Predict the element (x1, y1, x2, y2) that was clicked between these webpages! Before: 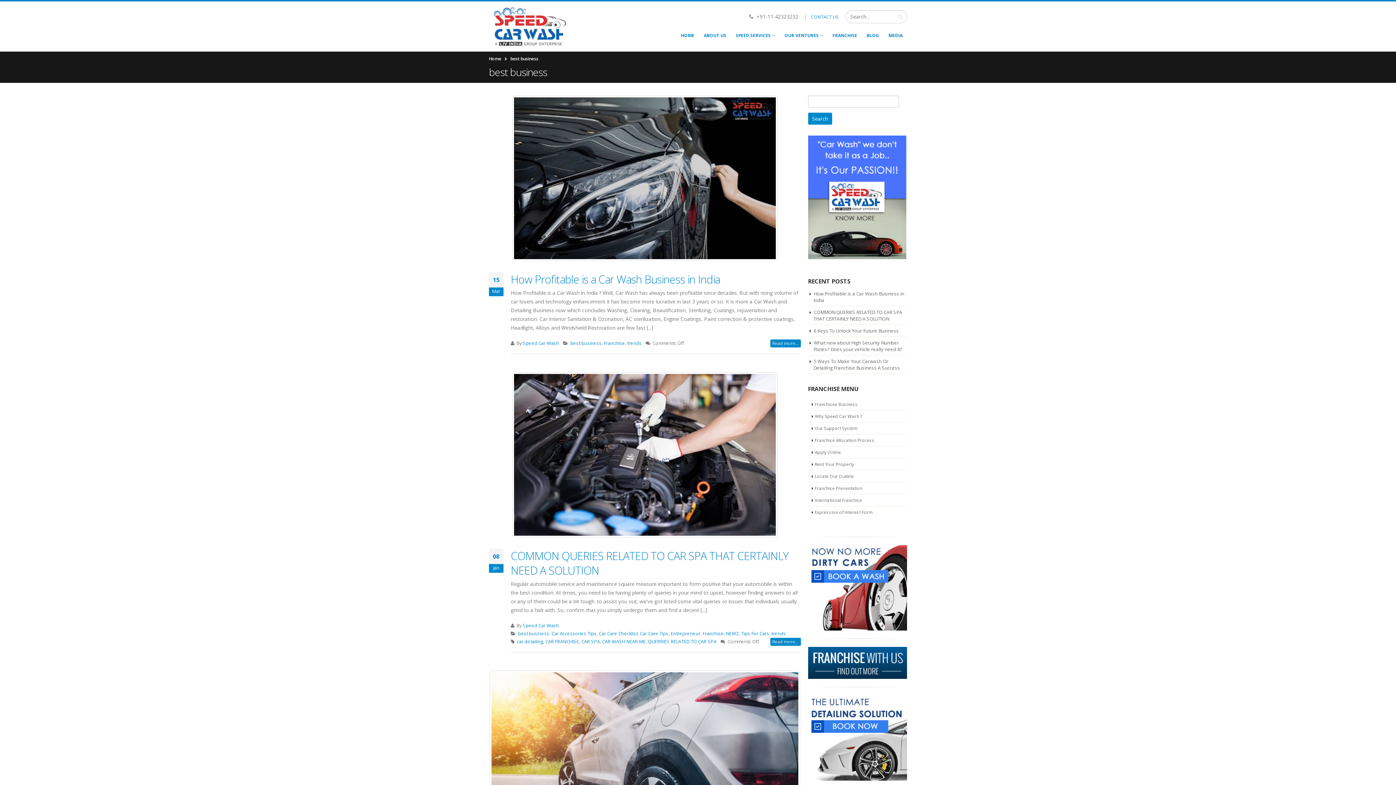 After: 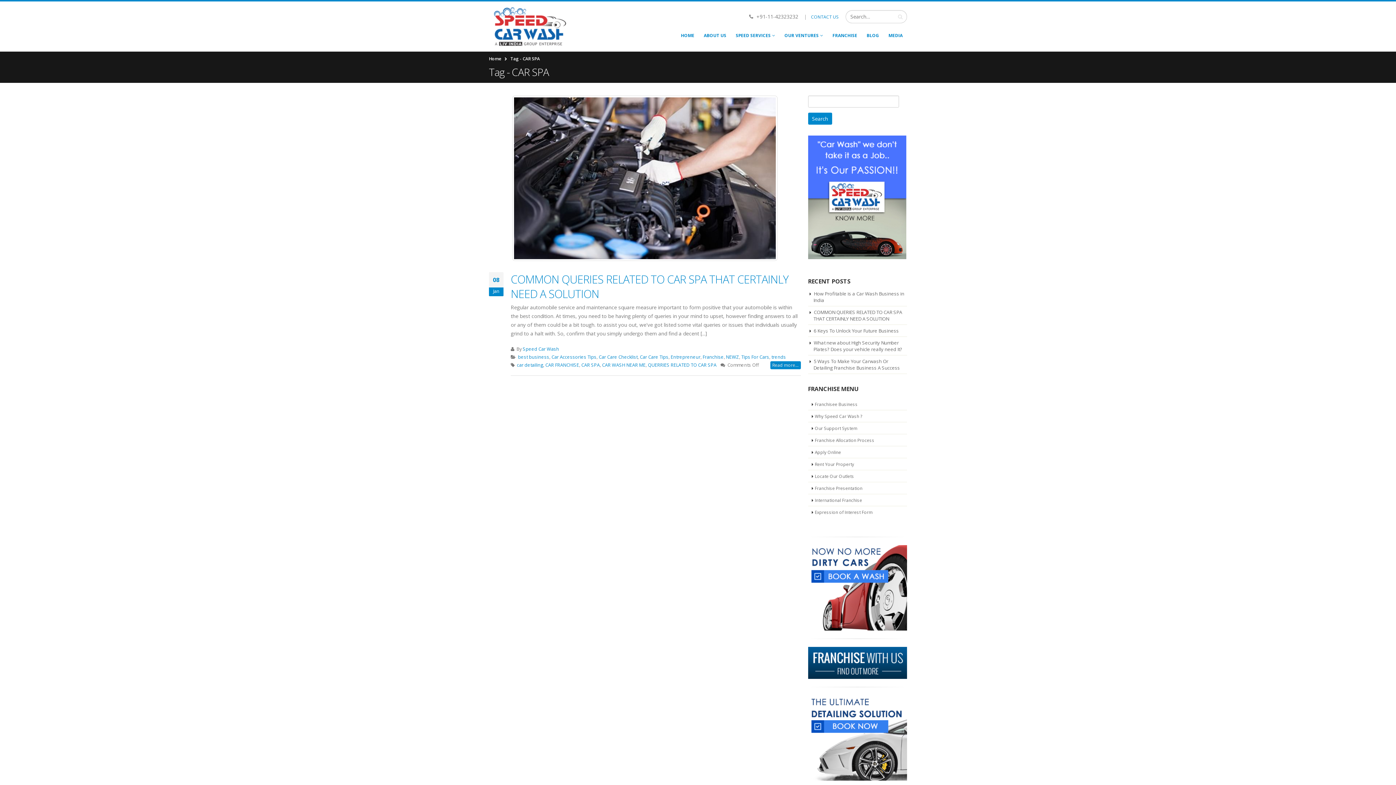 Action: label: CAR SPA bbox: (581, 638, 600, 645)